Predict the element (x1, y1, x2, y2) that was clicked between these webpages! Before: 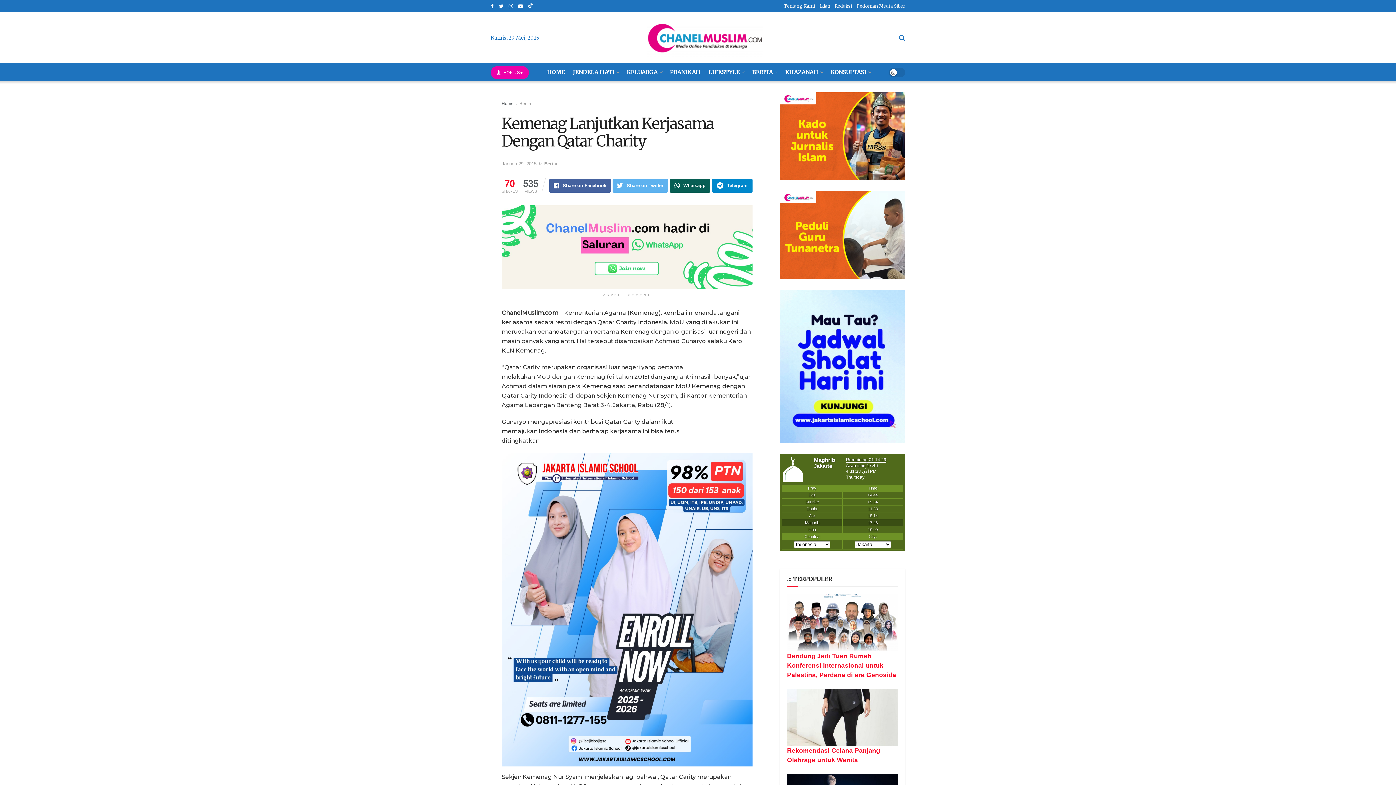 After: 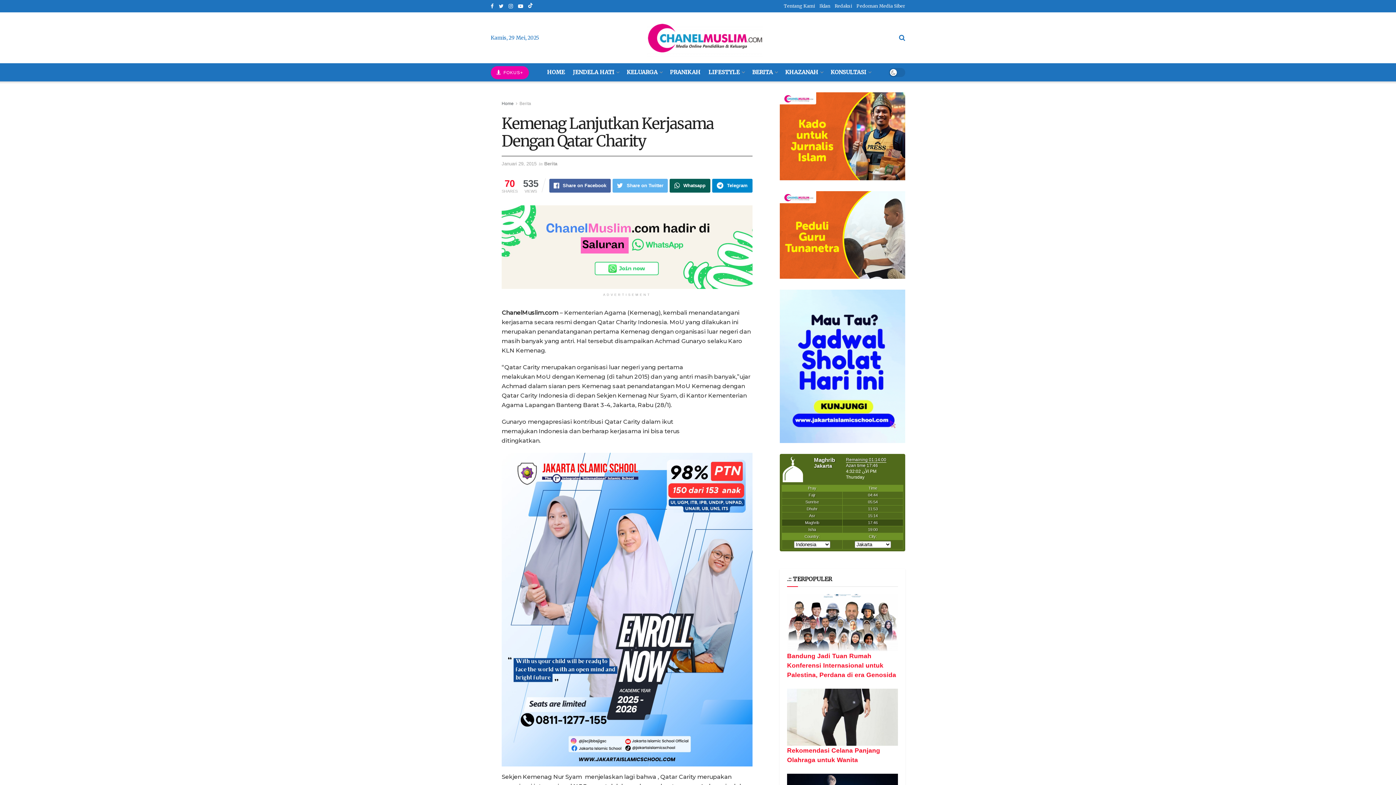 Action: bbox: (780, 92, 905, 180)